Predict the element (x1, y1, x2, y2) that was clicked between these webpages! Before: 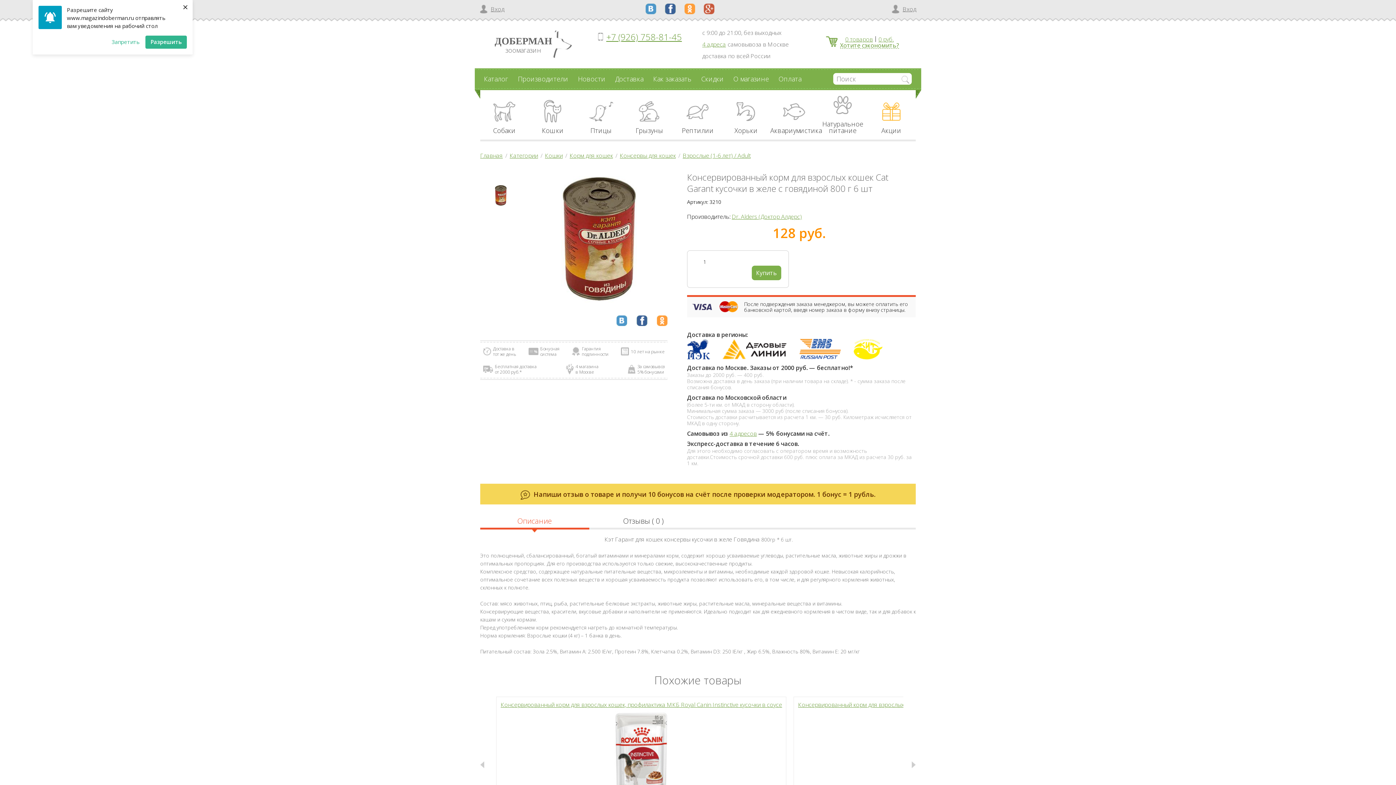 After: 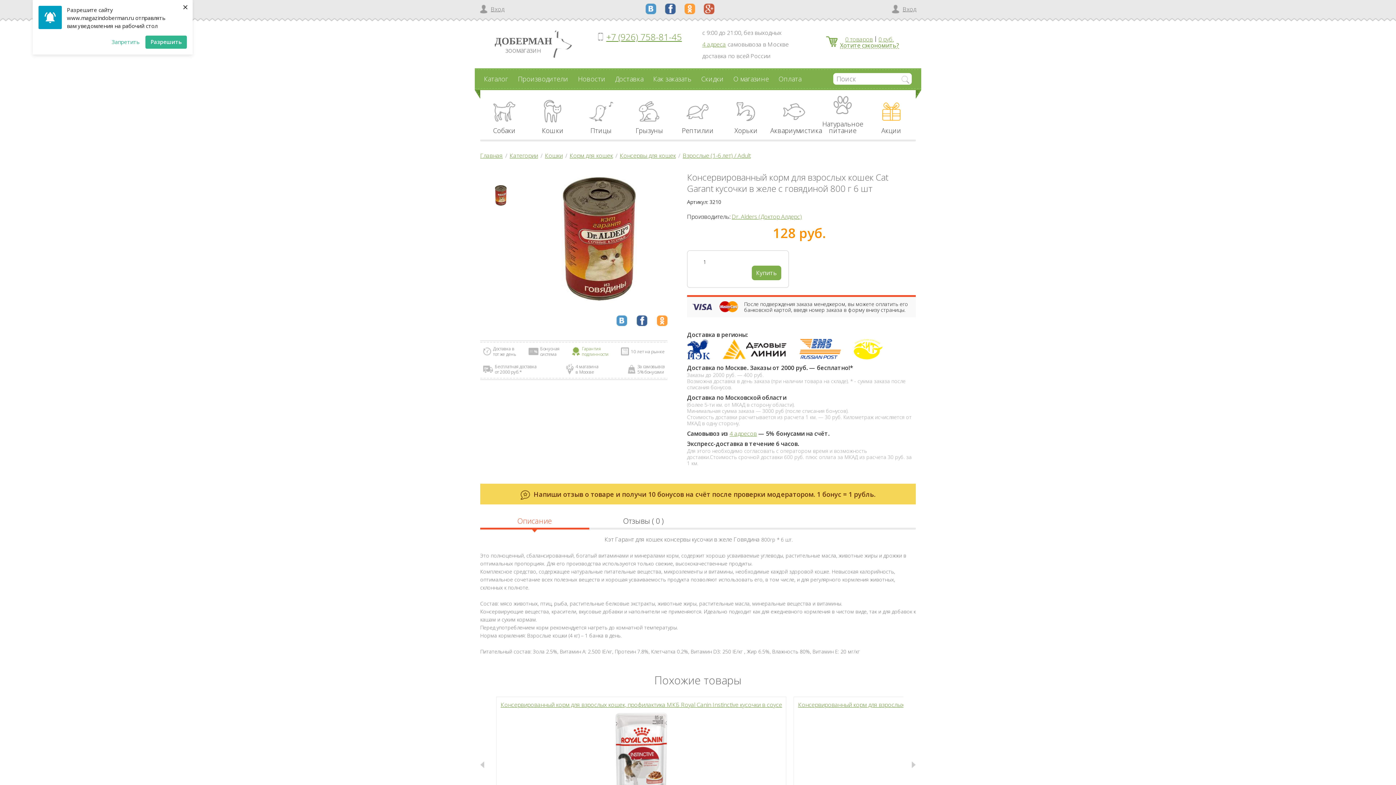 Action: label: Гарантия
подлинности bbox: (571, 346, 608, 357)